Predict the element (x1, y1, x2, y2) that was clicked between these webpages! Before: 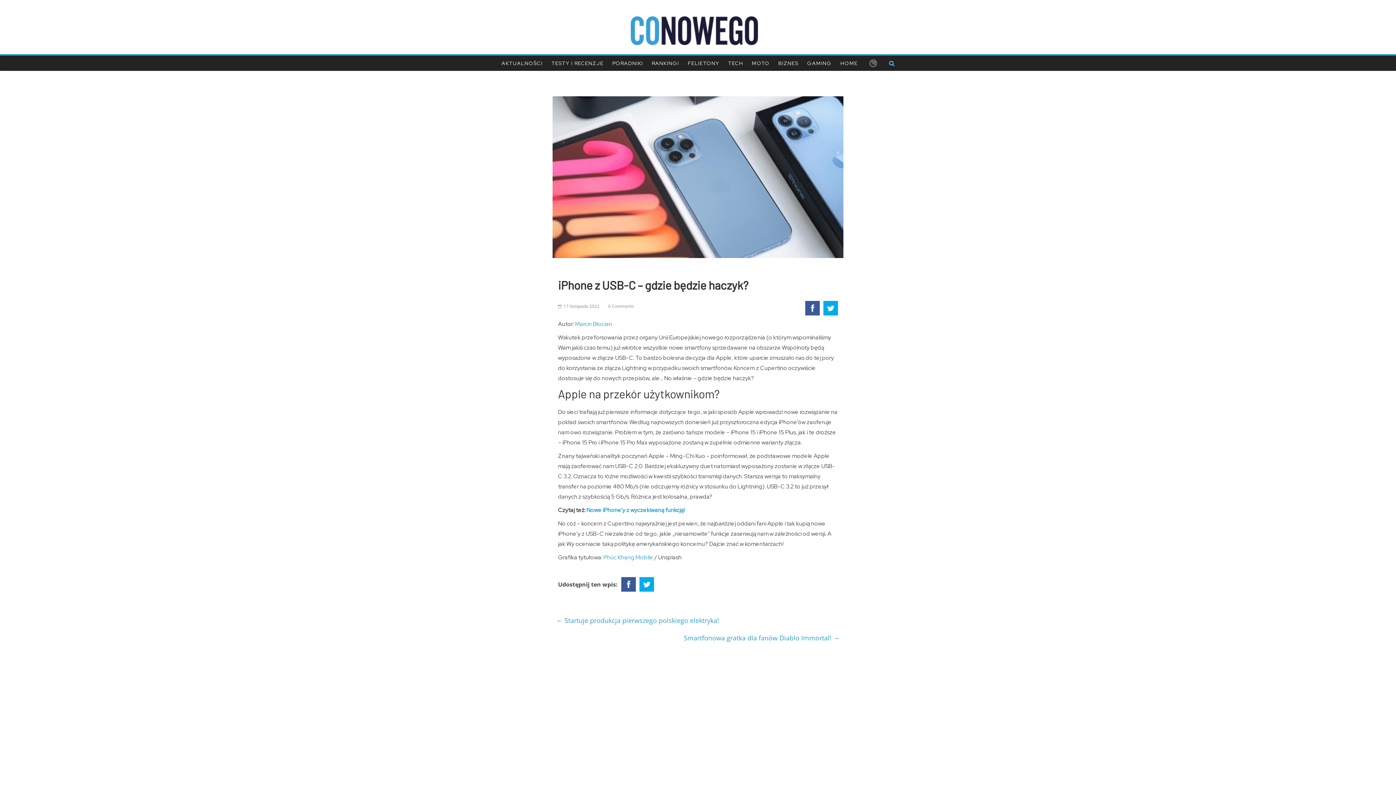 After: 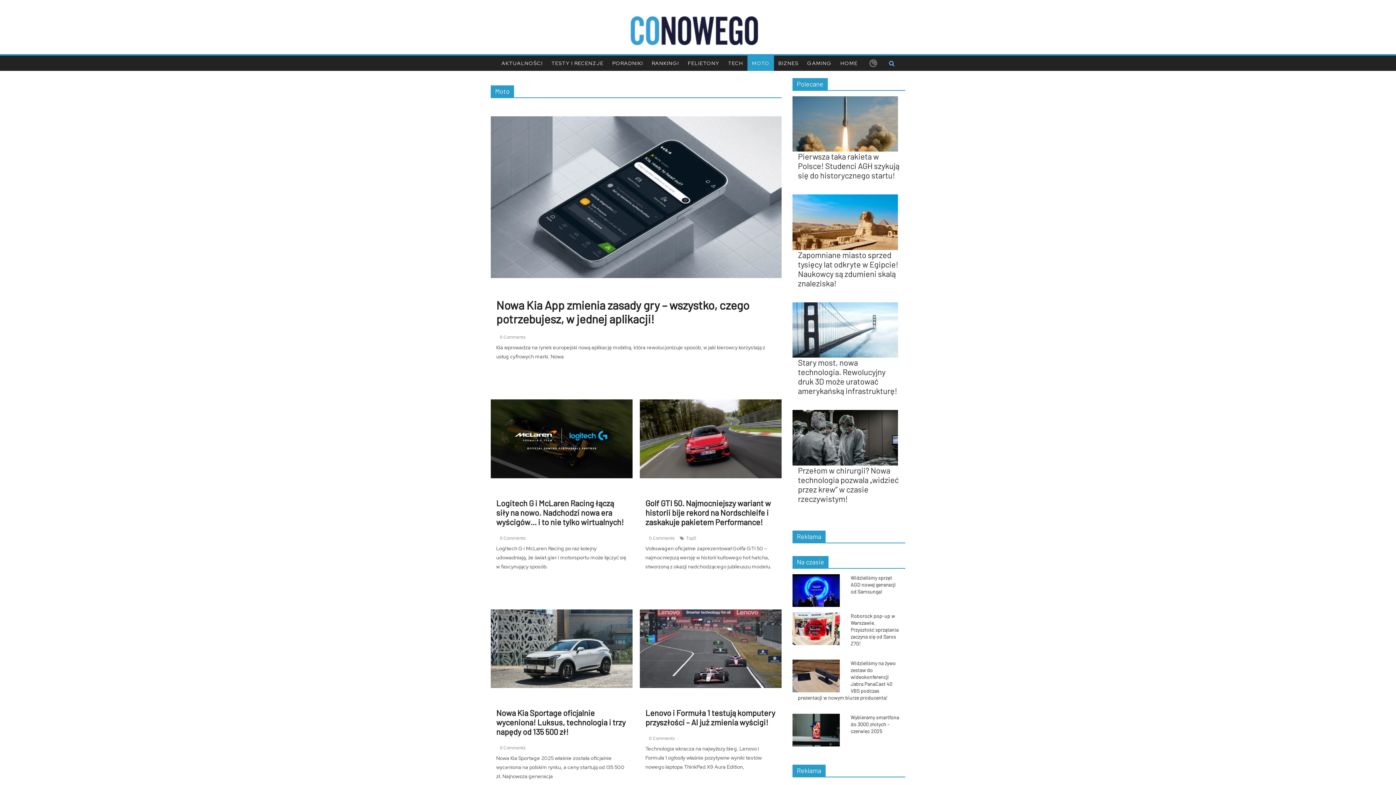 Action: bbox: (747, 55, 774, 70) label: MOTO